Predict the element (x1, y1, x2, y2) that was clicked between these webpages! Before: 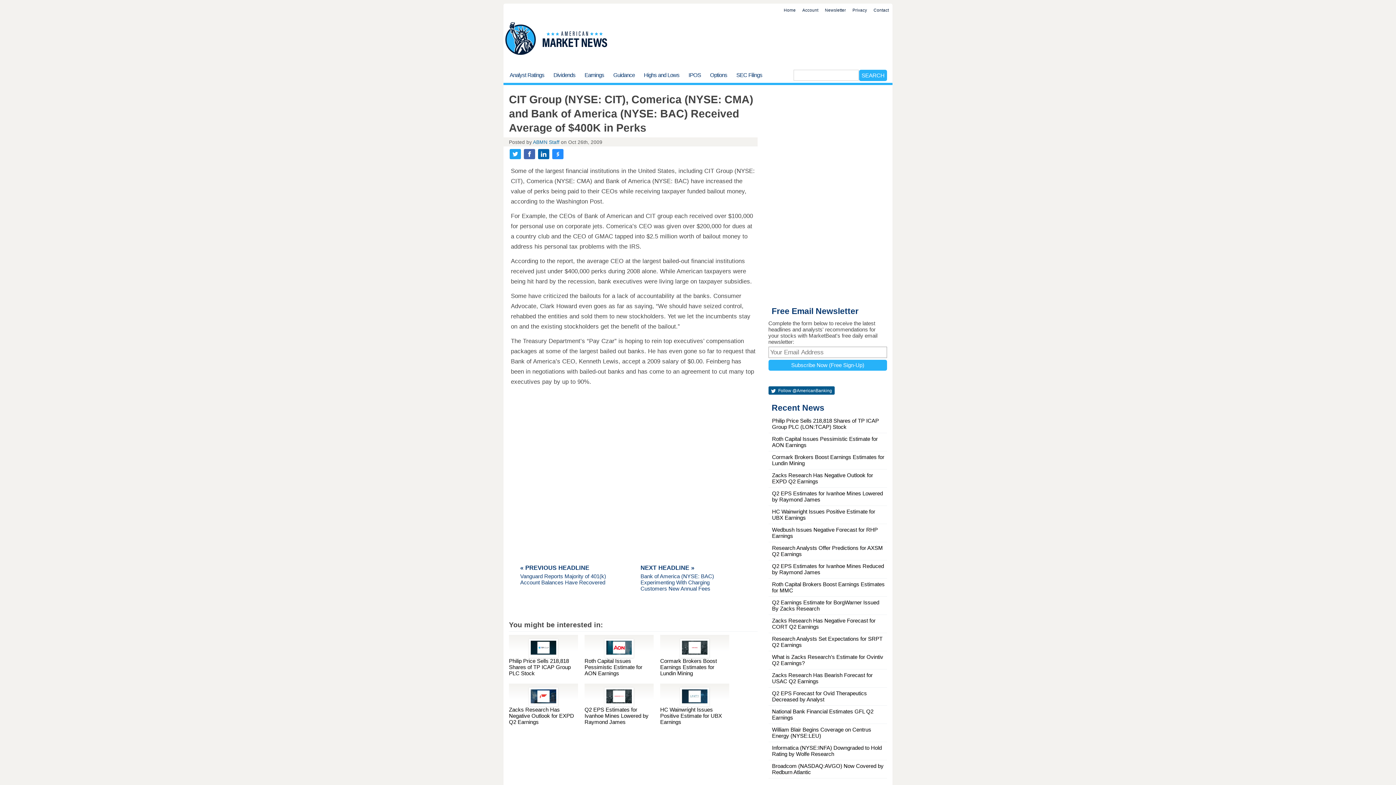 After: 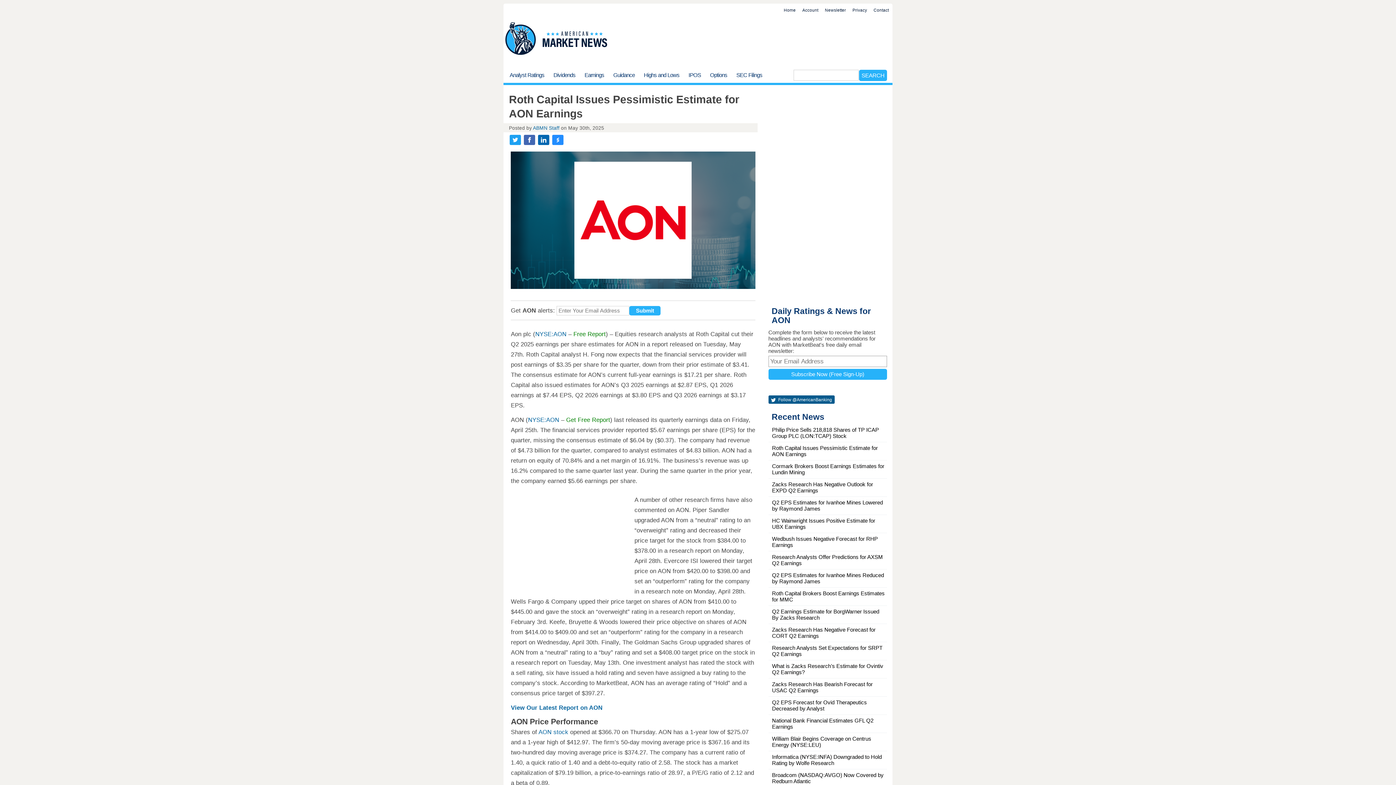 Action: label: Roth Capital Issues Pessimistic Estimate for AON Earnings bbox: (772, 435, 878, 448)